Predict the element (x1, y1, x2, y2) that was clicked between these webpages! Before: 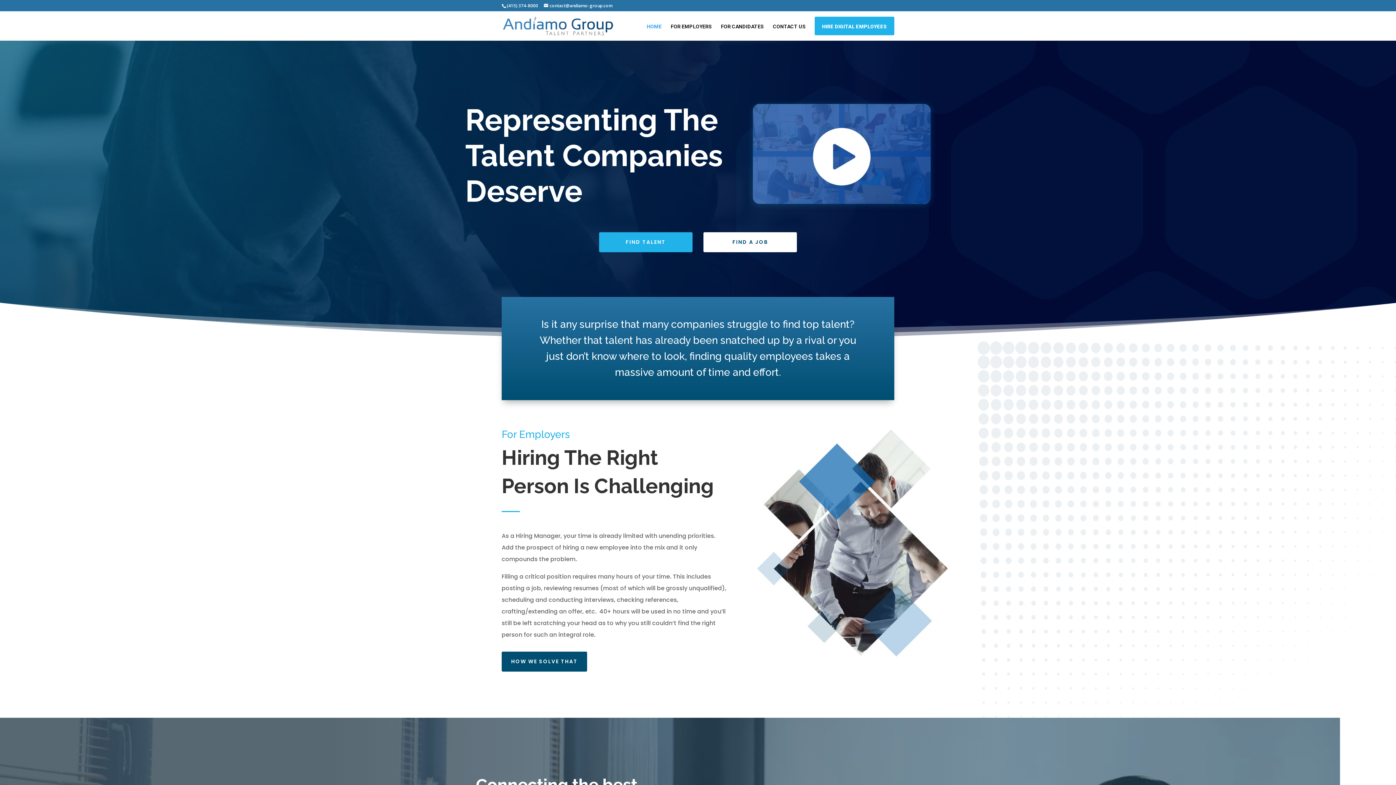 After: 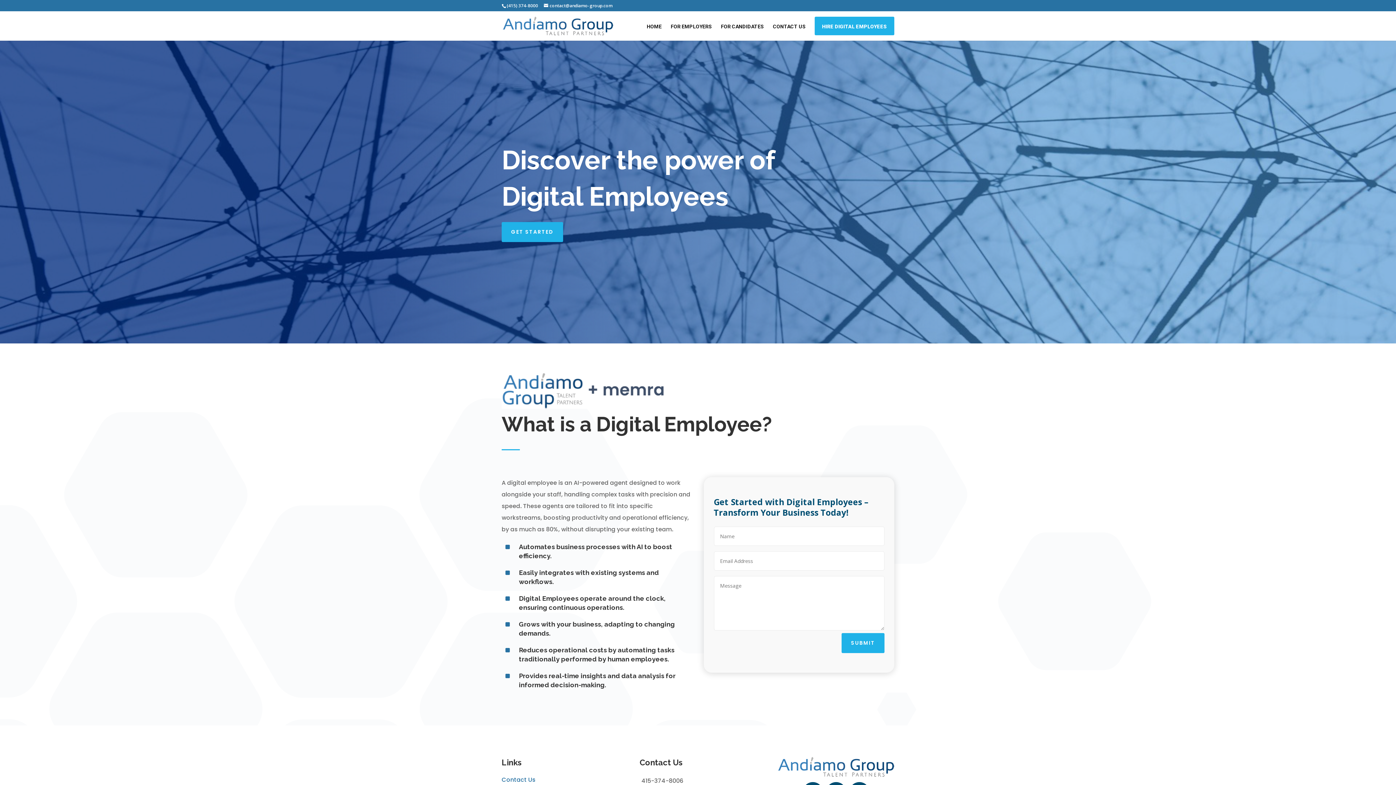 Action: label: HIRE DIGITAL EMPLOYEES bbox: (814, 16, 894, 40)